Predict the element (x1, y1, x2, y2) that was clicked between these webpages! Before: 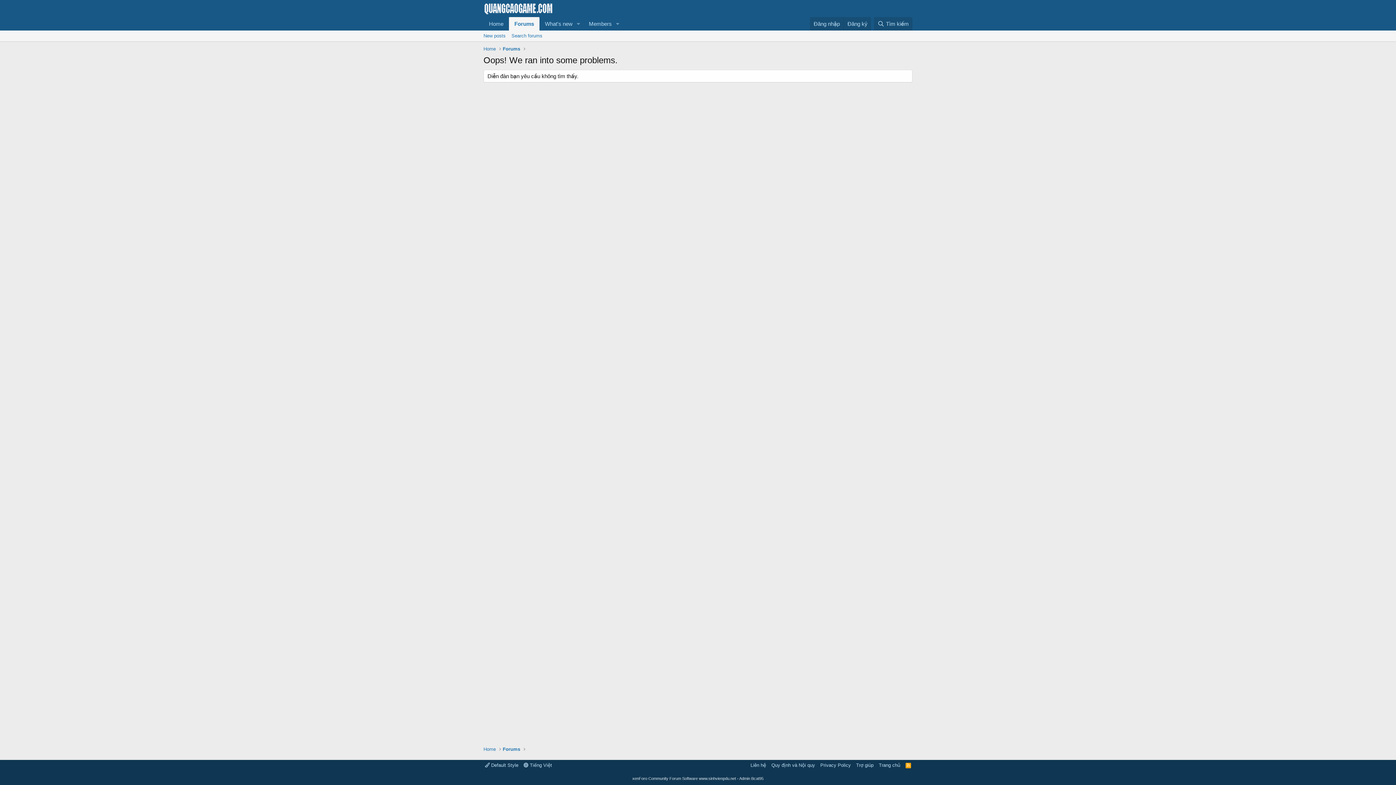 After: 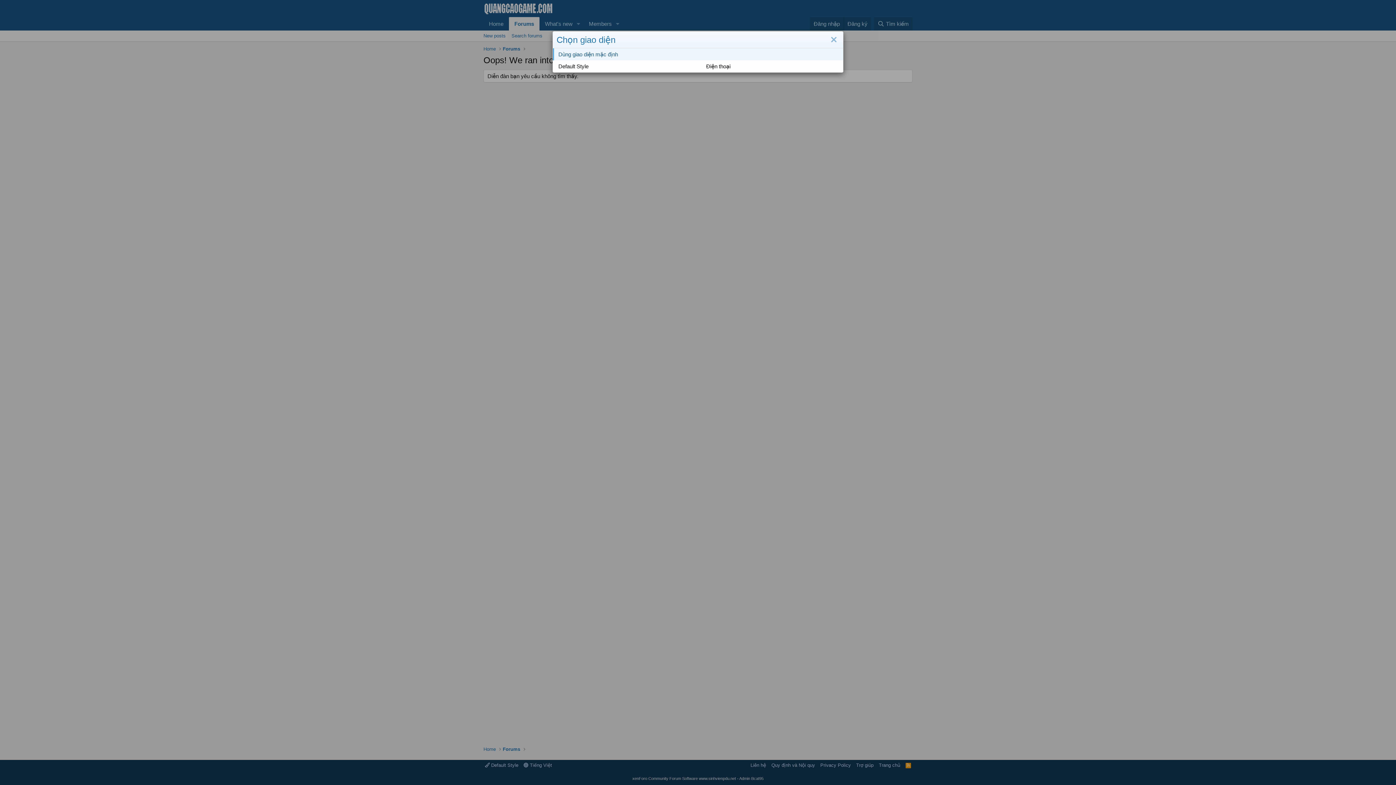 Action: label:  Default Style bbox: (483, 762, 520, 769)